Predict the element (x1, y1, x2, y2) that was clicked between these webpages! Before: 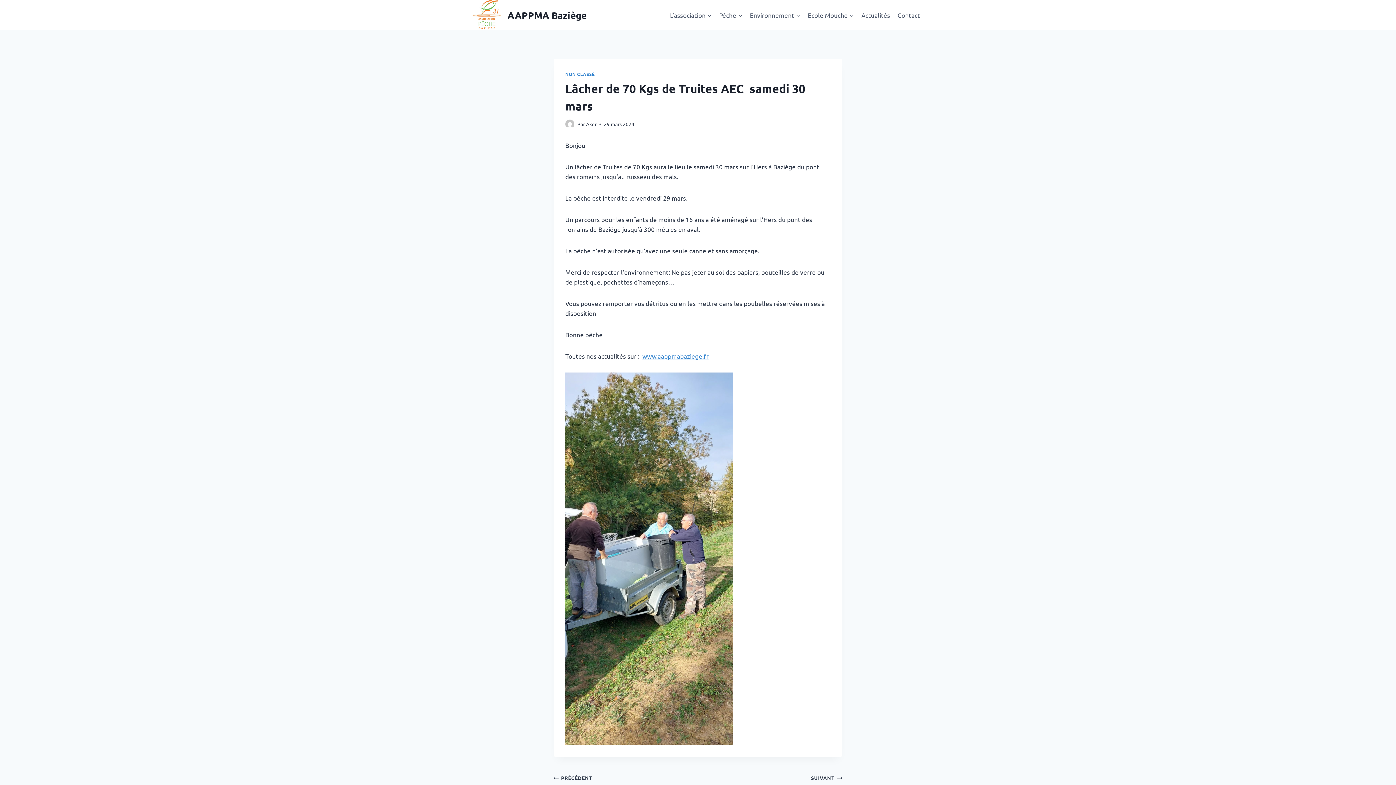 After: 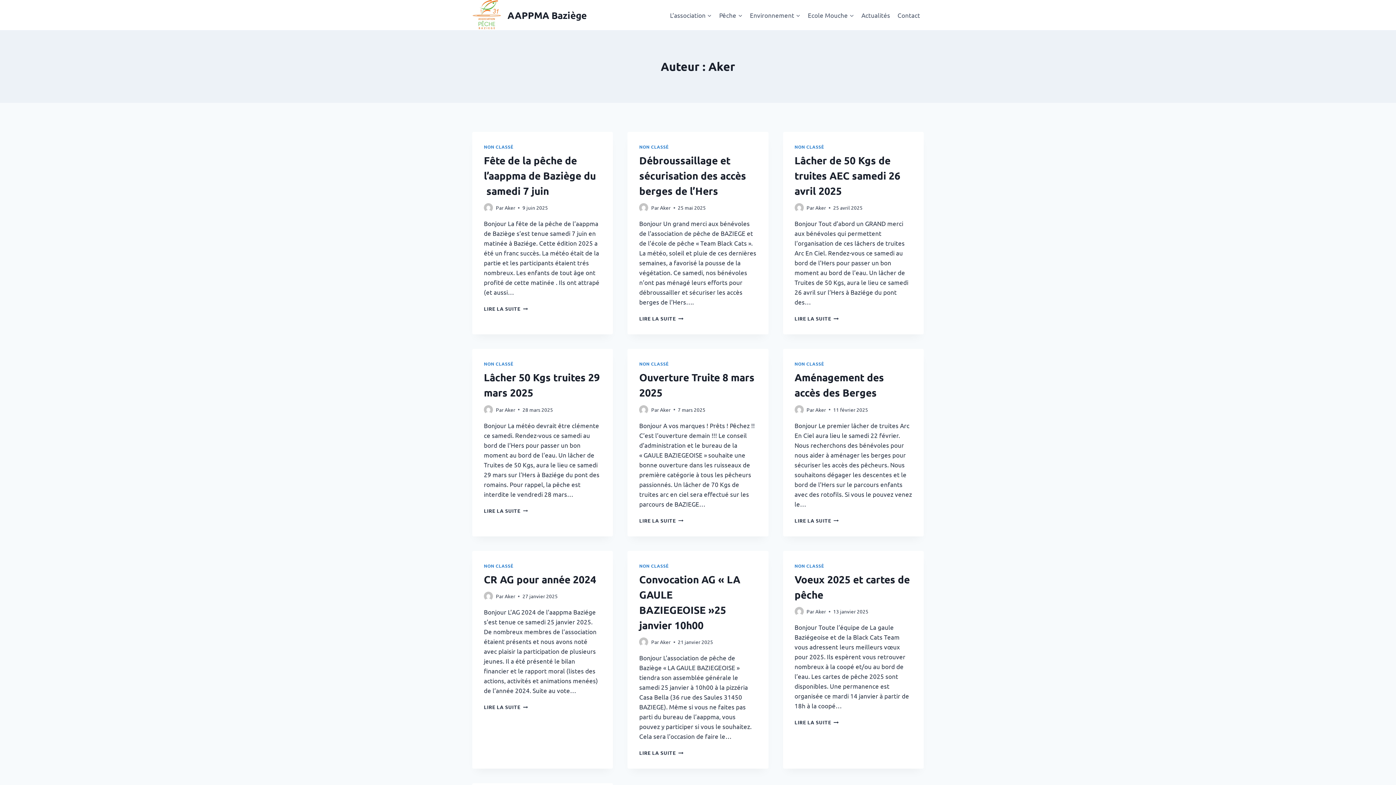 Action: bbox: (565, 119, 574, 128)